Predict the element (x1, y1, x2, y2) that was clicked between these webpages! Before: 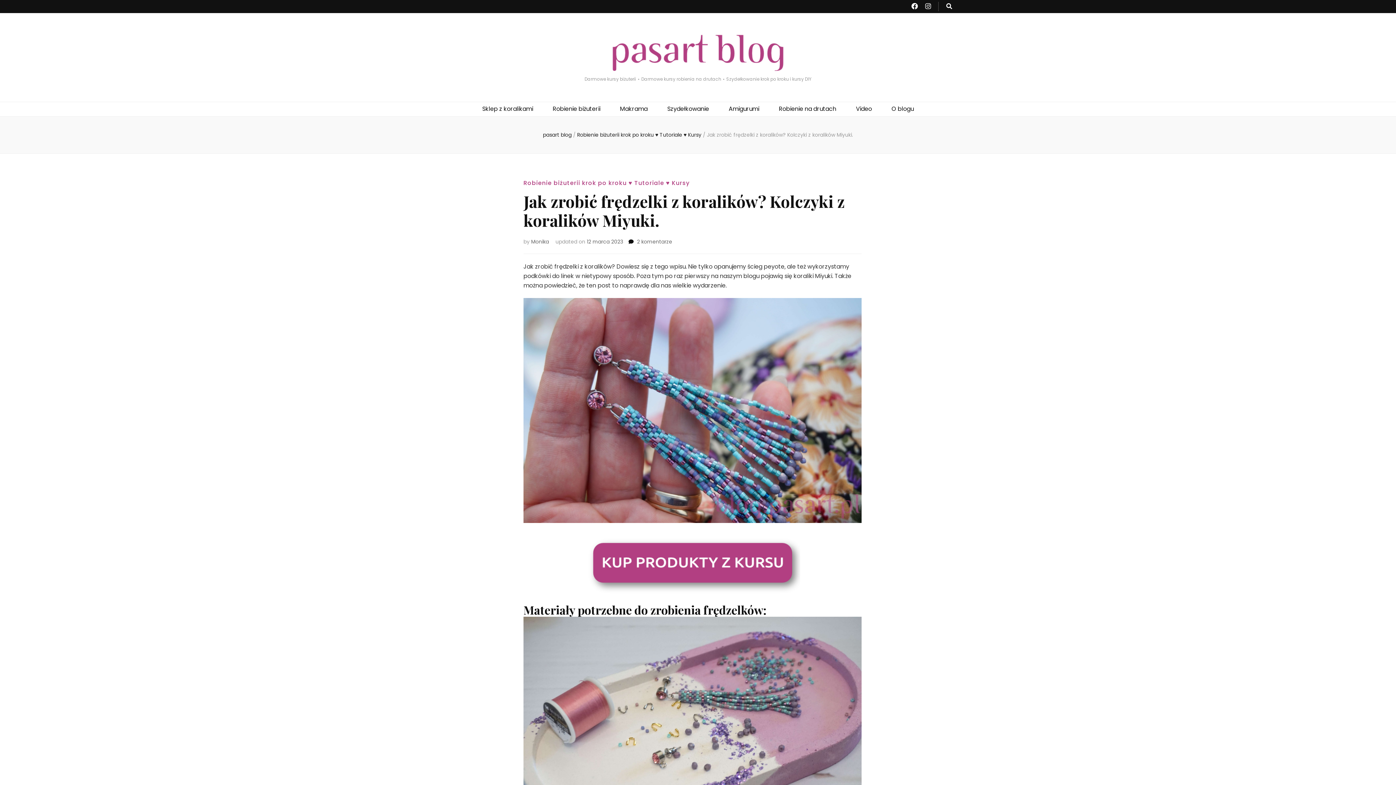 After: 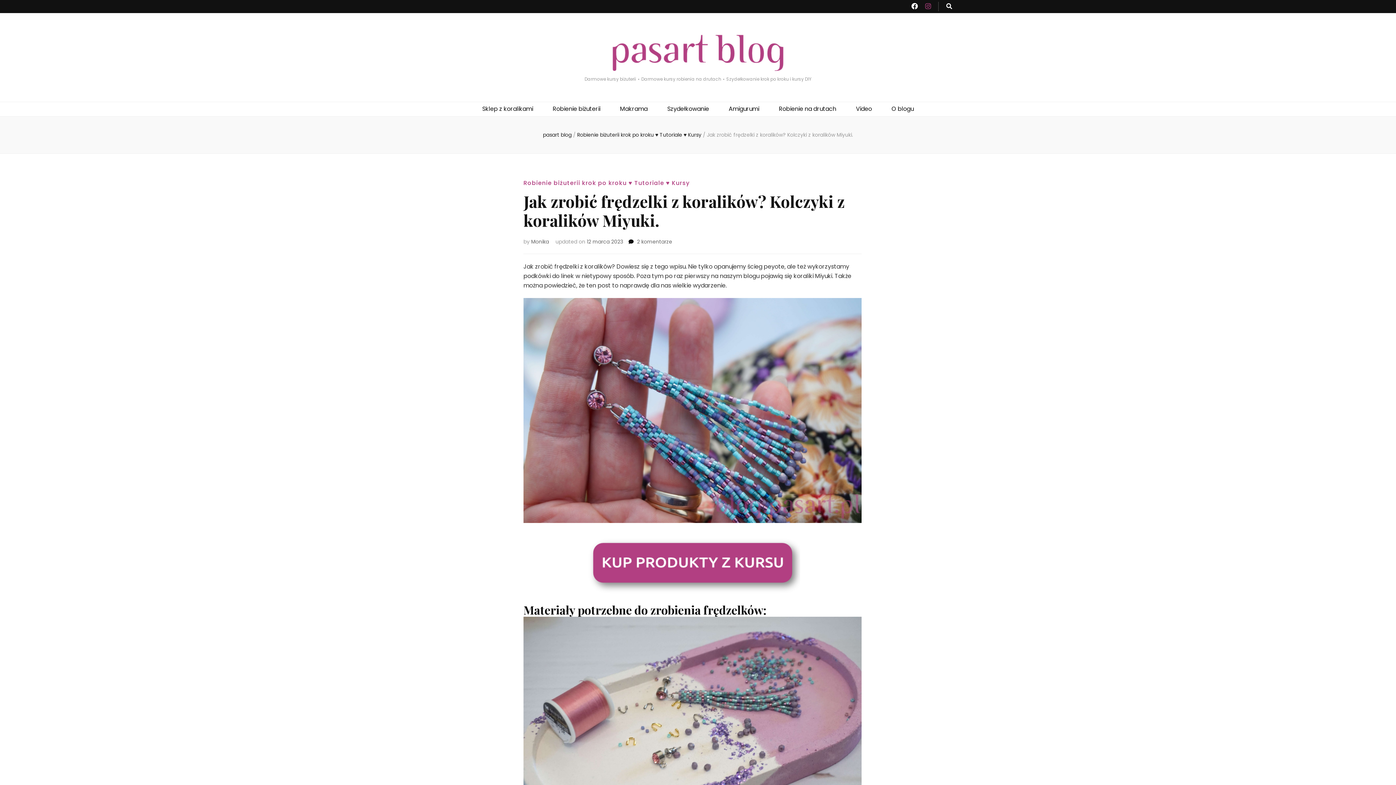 Action: bbox: (925, 1, 931, 10)